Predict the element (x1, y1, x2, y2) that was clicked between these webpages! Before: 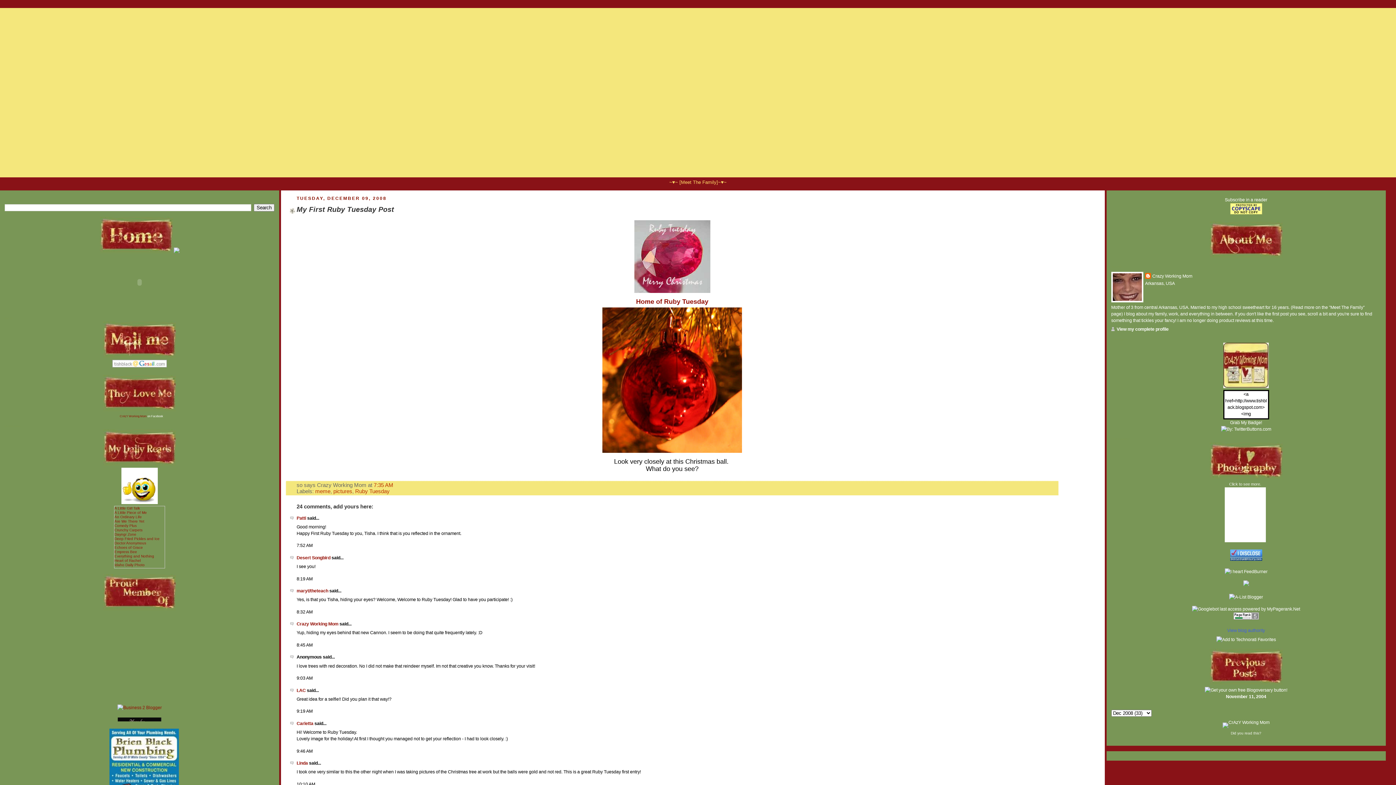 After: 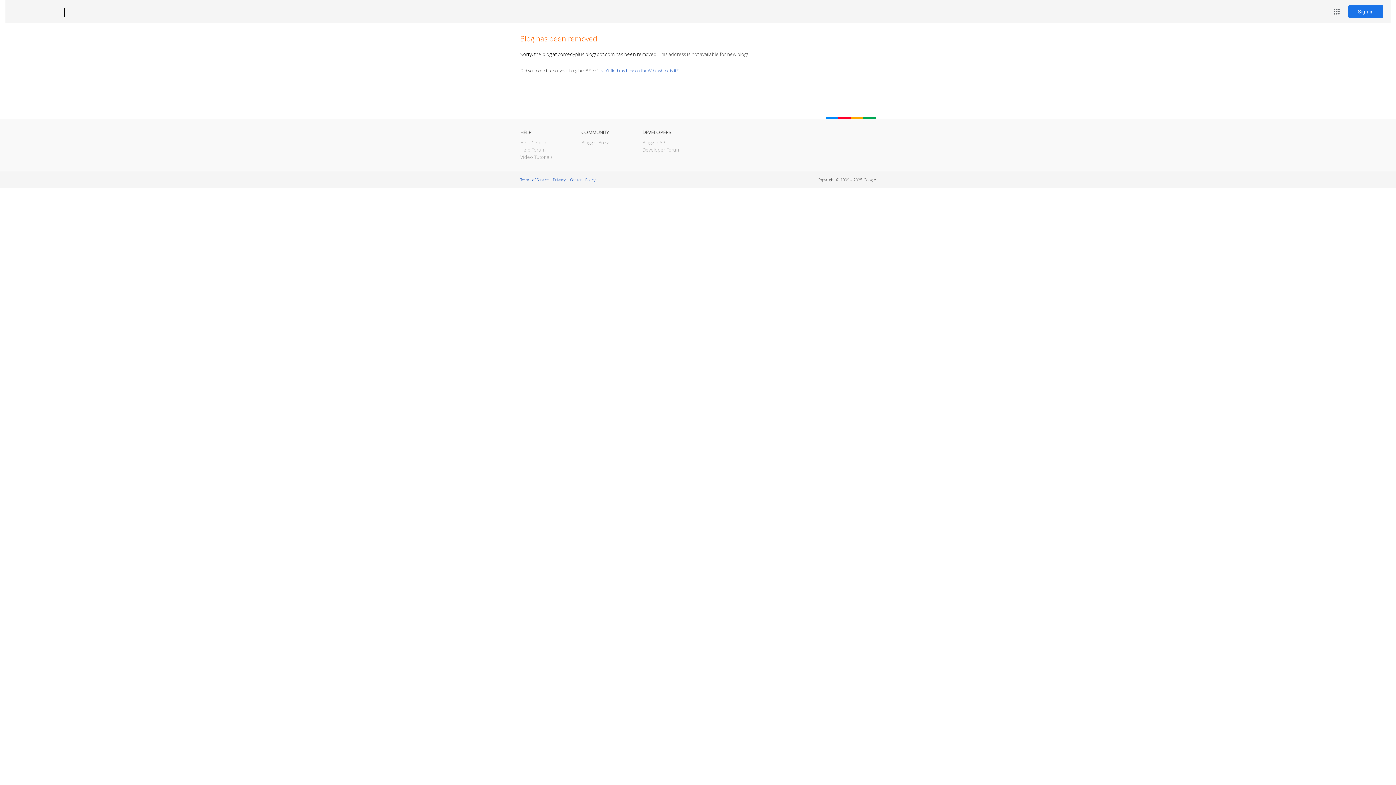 Action: bbox: (114, 524, 136, 528) label: Comedy Plus